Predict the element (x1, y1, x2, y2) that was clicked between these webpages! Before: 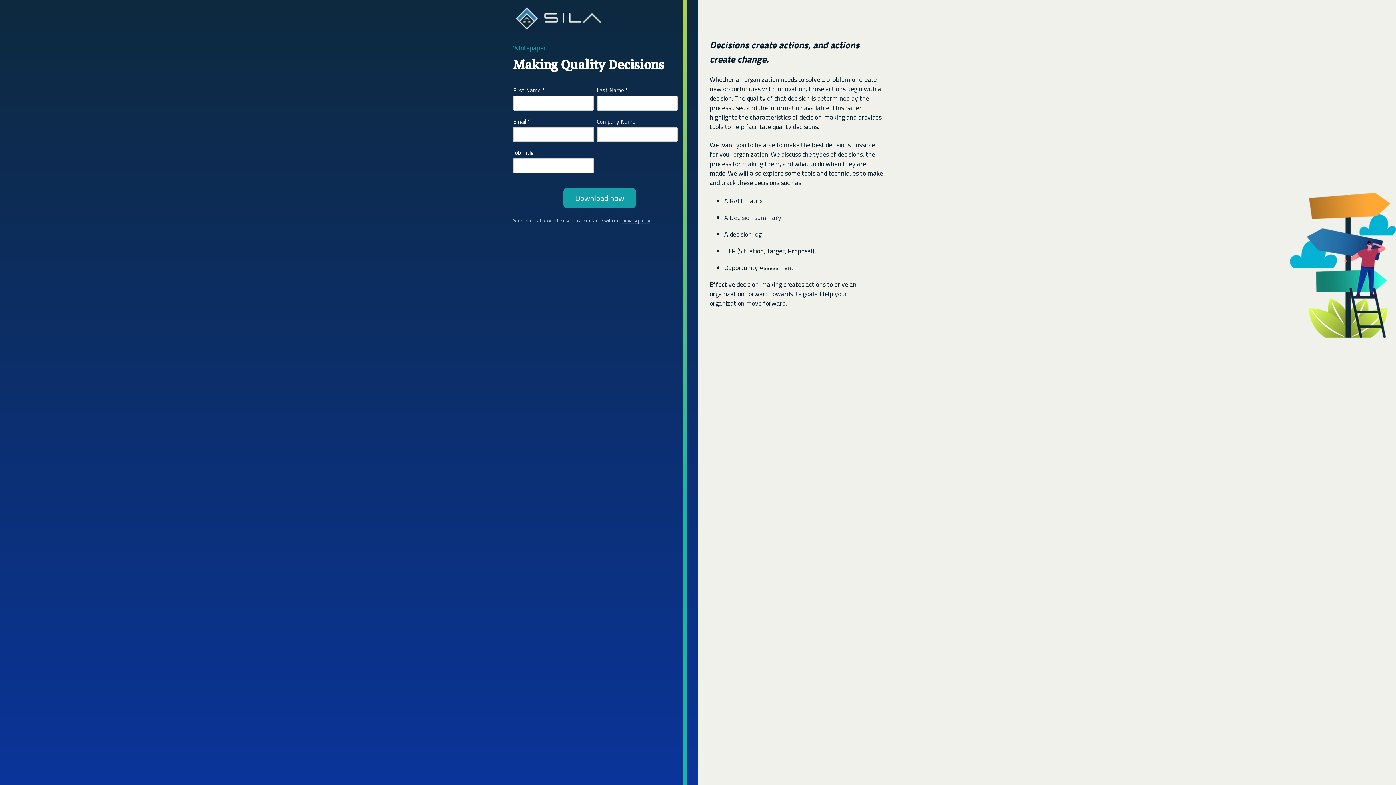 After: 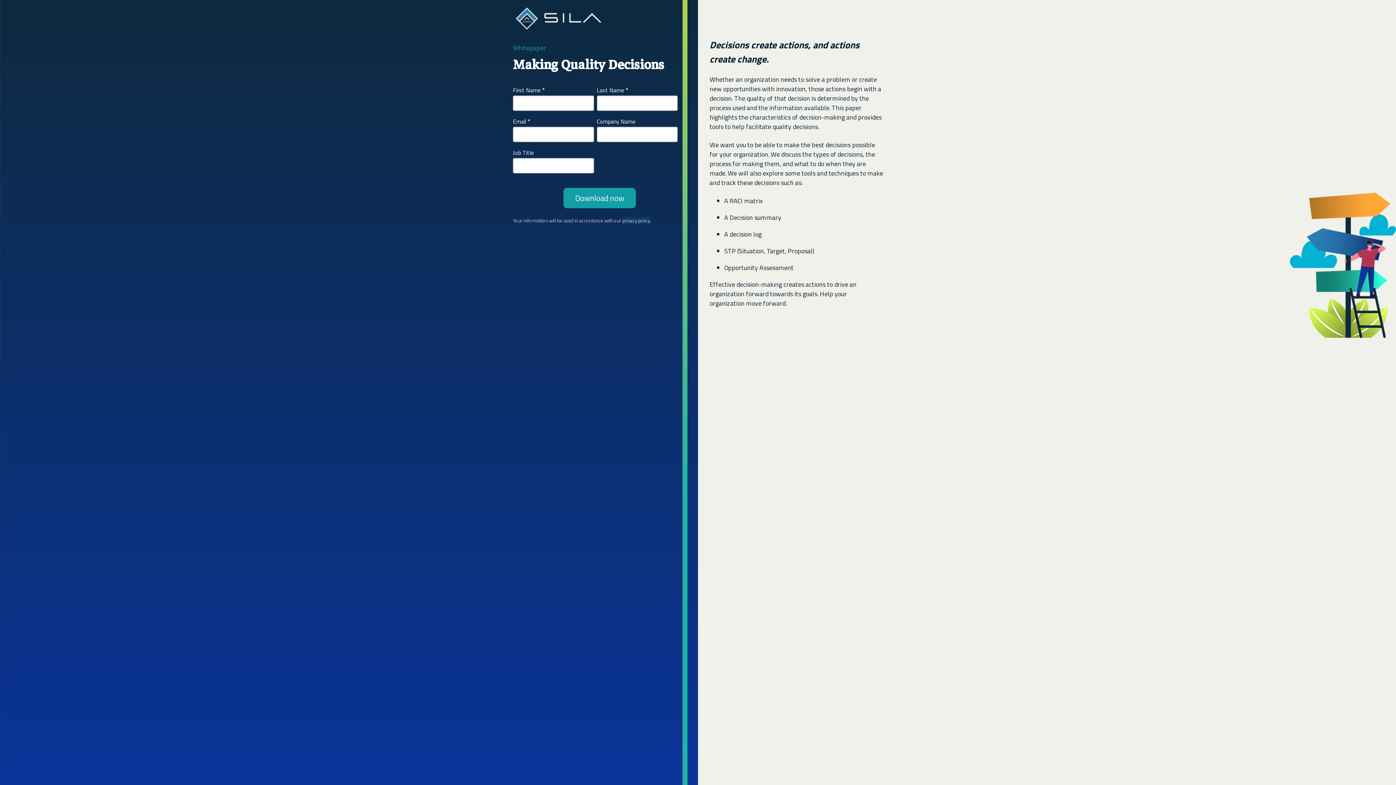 Action: label: privacy policy bbox: (622, 217, 650, 224)